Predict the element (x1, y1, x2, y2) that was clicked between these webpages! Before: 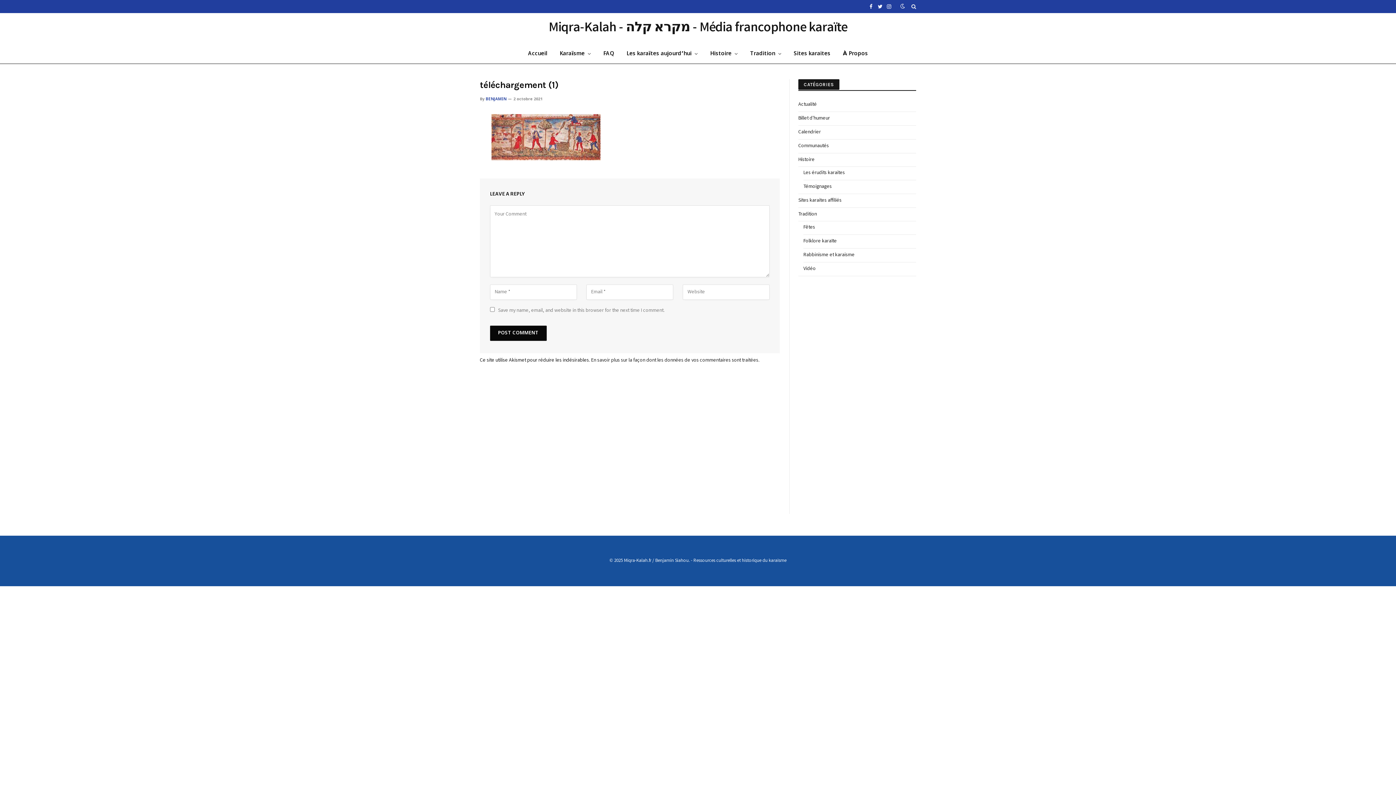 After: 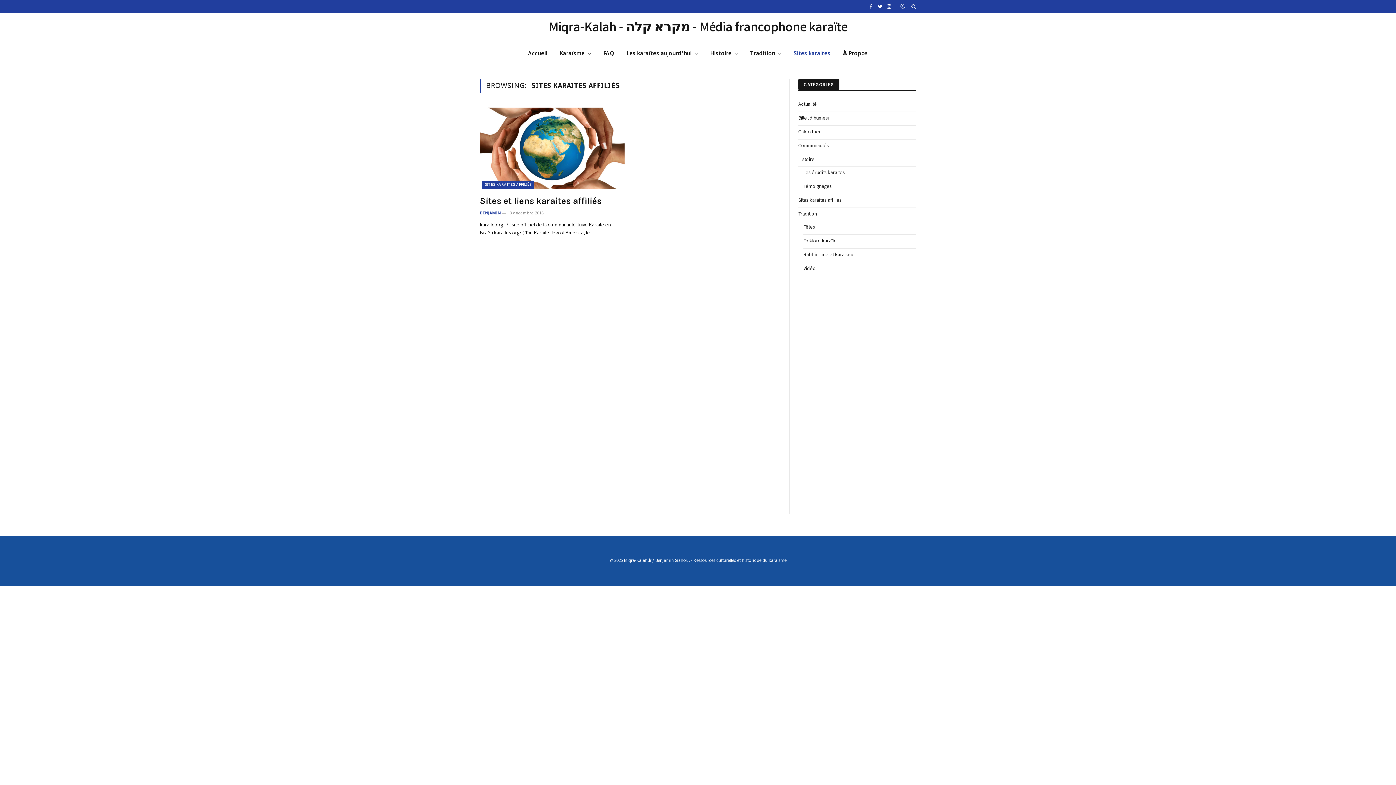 Action: bbox: (787, 44, 836, 63) label: Sites karaites